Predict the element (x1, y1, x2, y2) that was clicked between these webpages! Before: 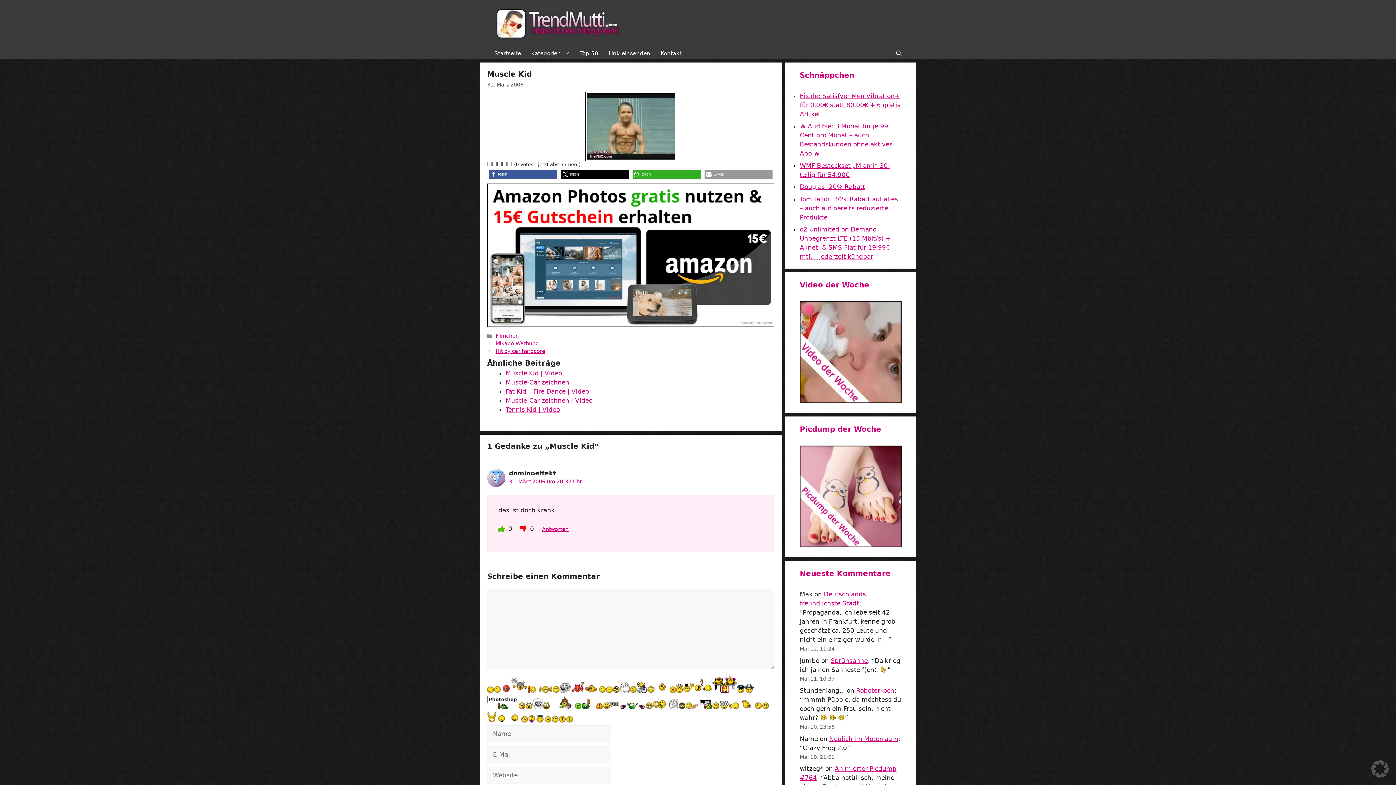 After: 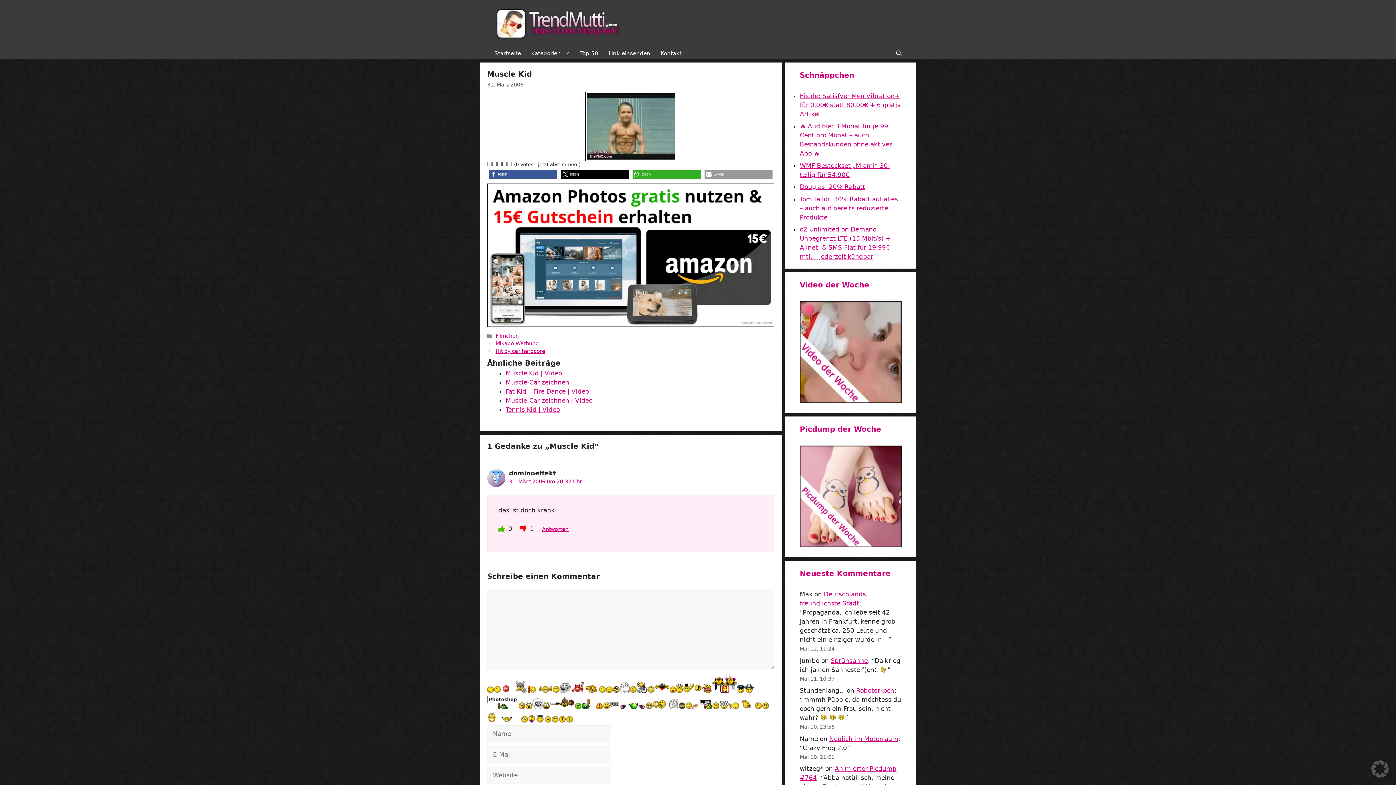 Action: label:   bbox: (520, 525, 528, 532)